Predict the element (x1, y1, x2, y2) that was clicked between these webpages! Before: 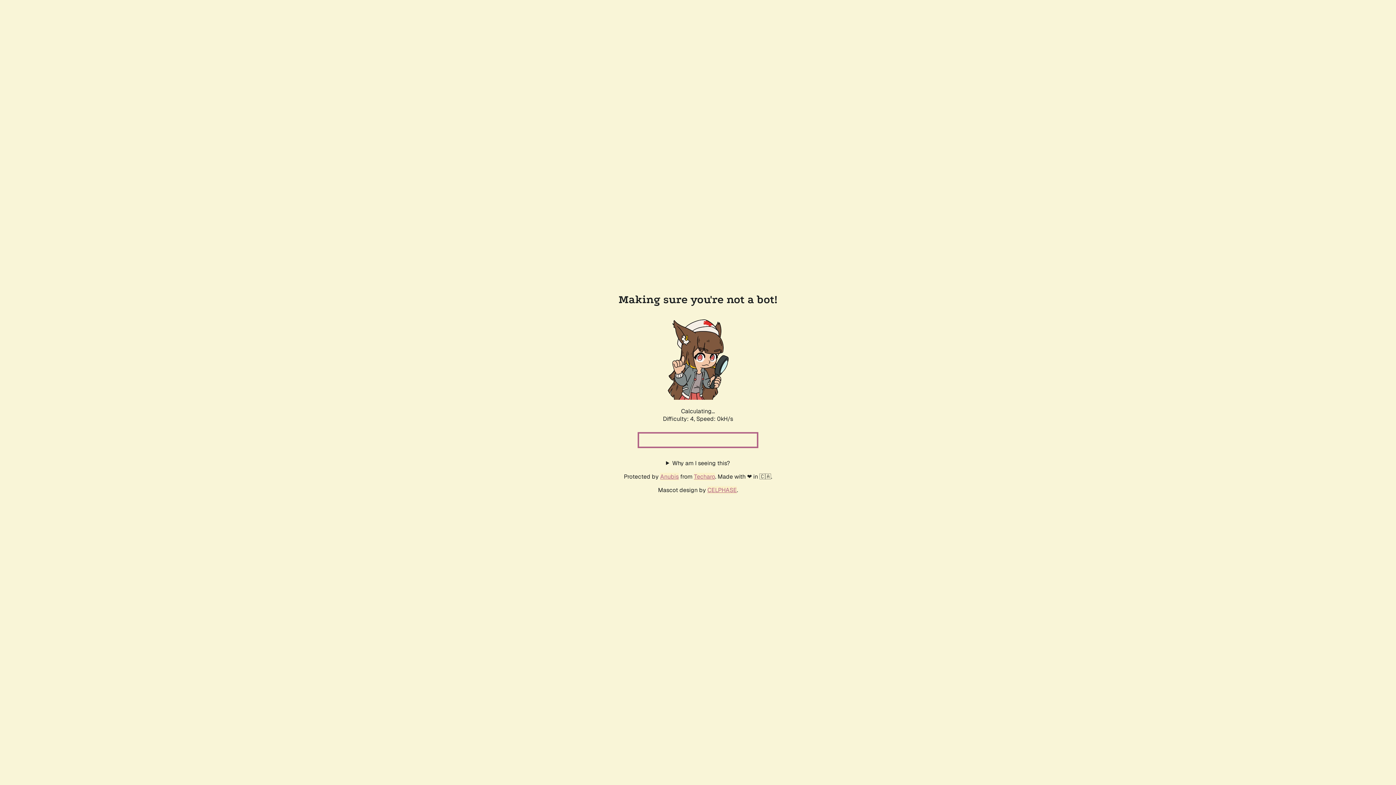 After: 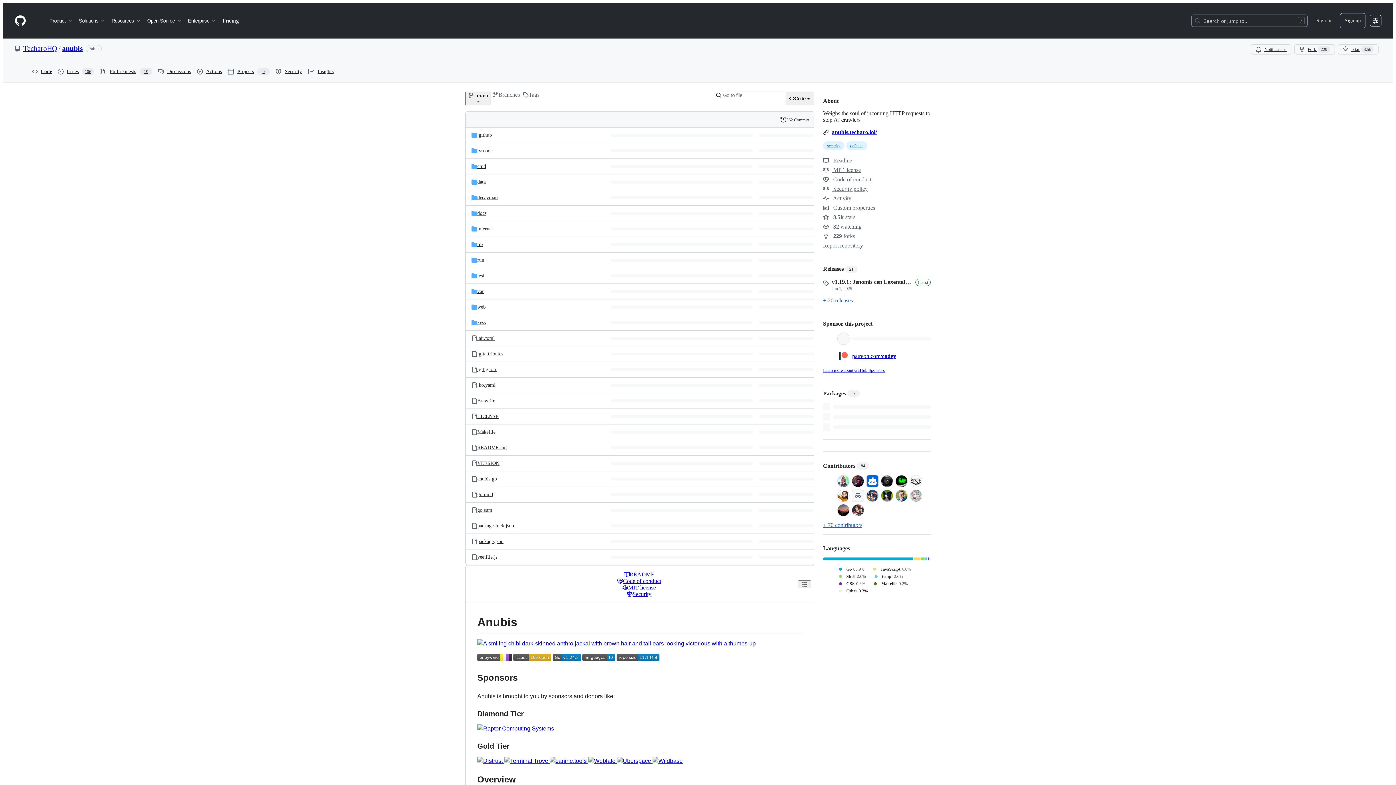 Action: label: Anubis bbox: (660, 472, 678, 480)